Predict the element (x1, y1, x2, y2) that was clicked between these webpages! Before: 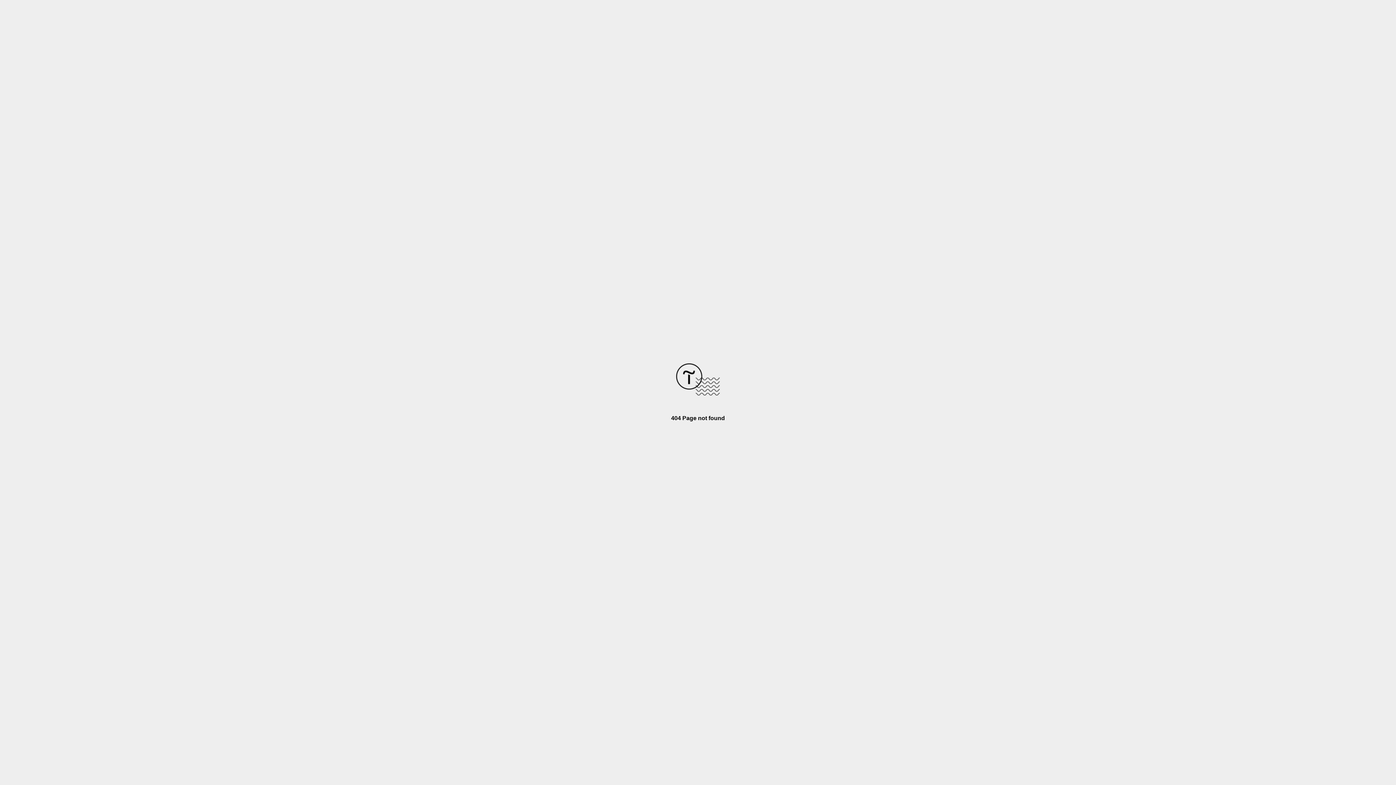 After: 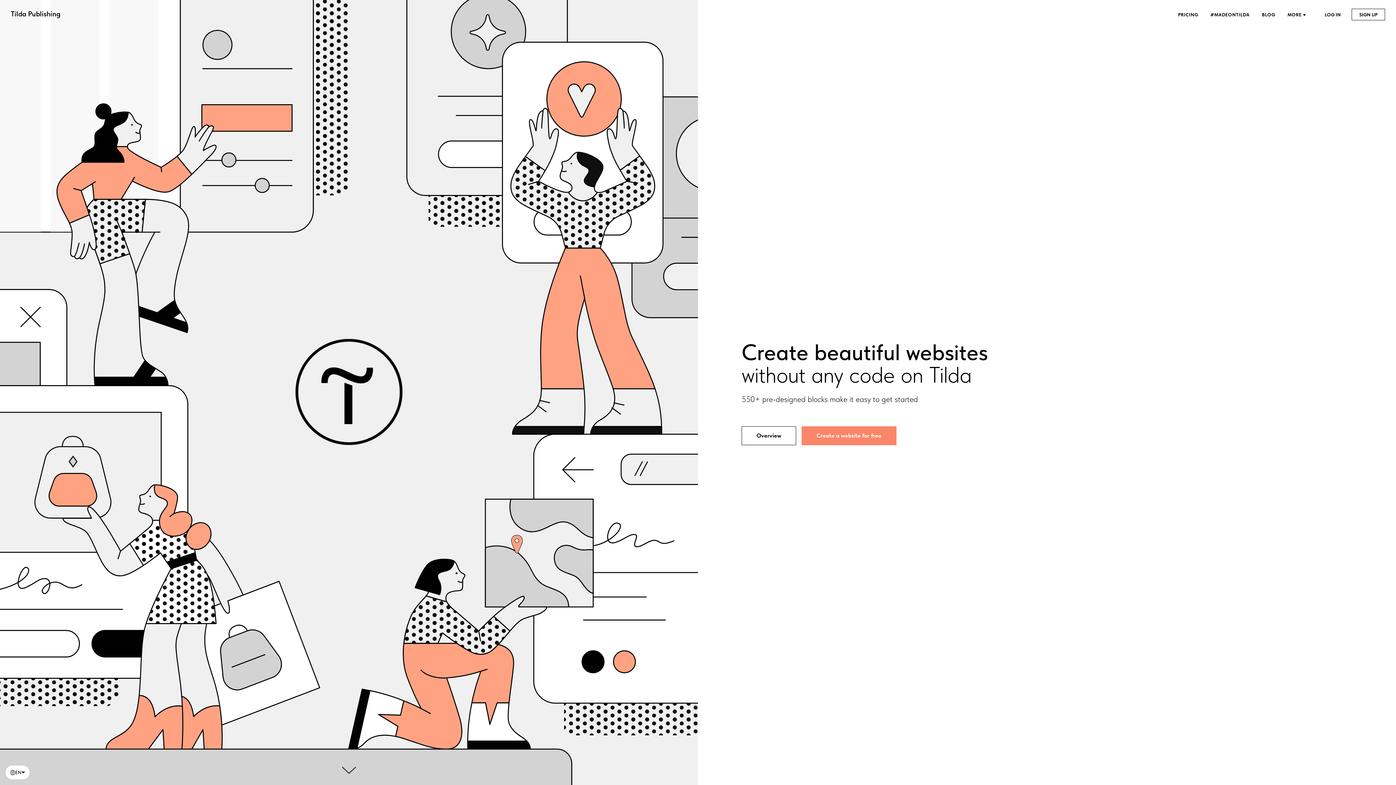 Action: bbox: (676, 390, 720, 396)